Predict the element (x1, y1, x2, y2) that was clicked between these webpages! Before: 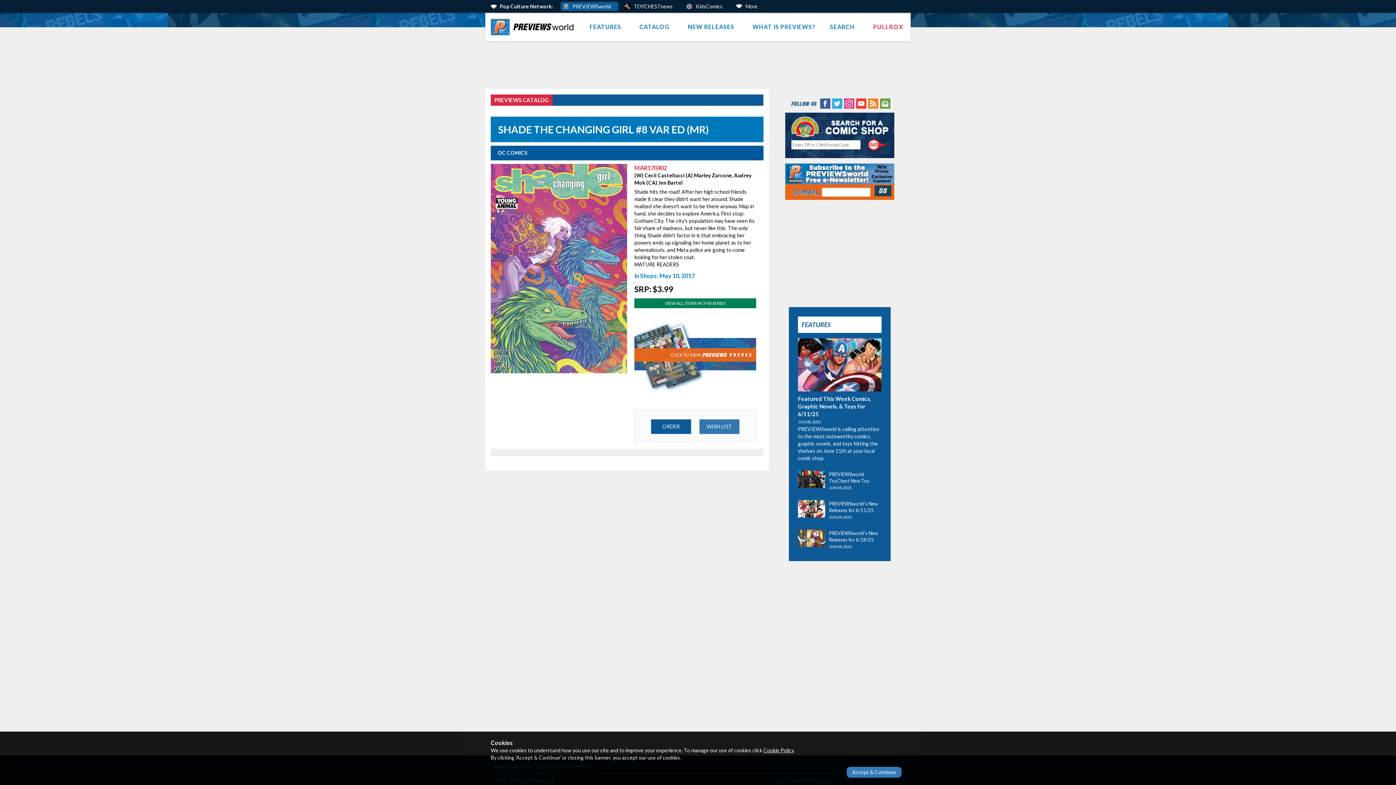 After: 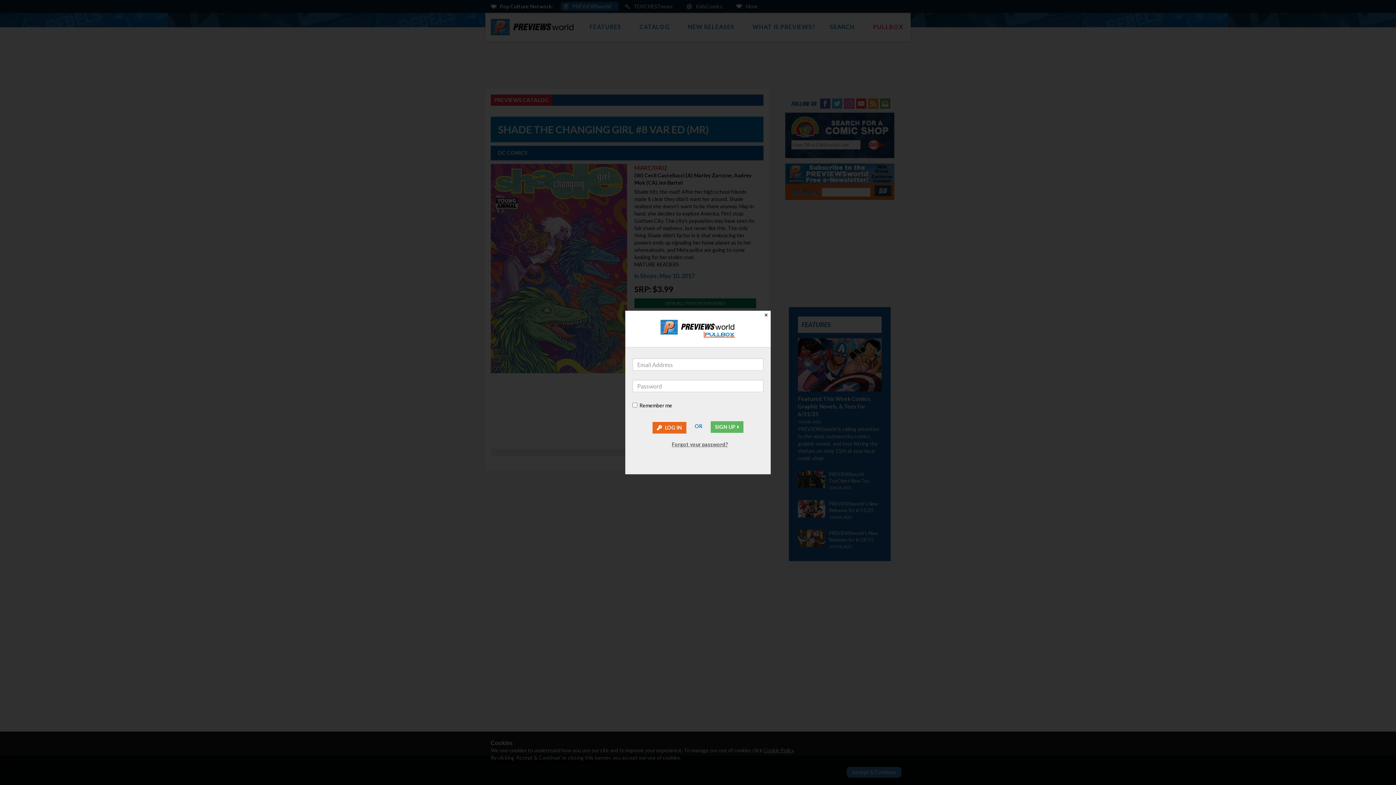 Action: bbox: (866, 12, 910, 41) label: PULLBOX